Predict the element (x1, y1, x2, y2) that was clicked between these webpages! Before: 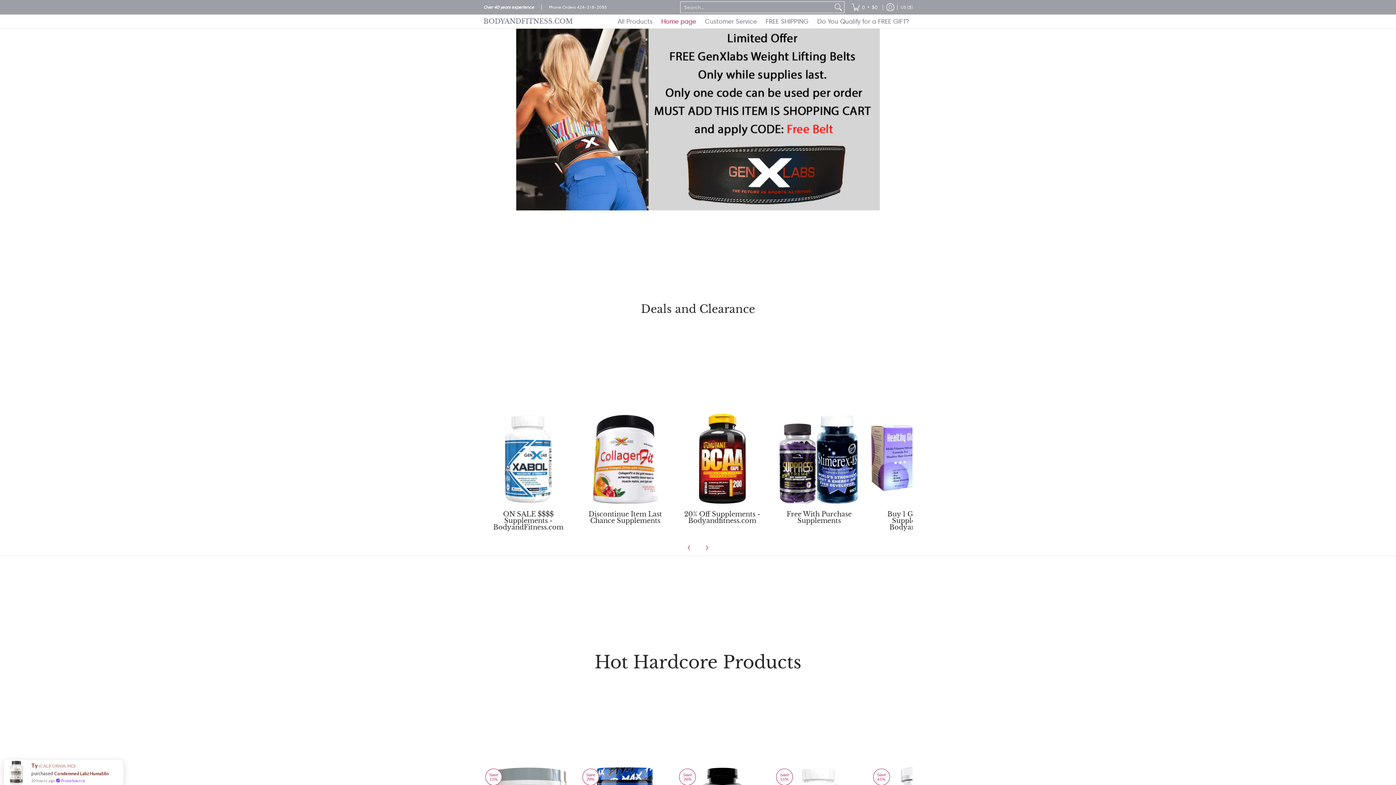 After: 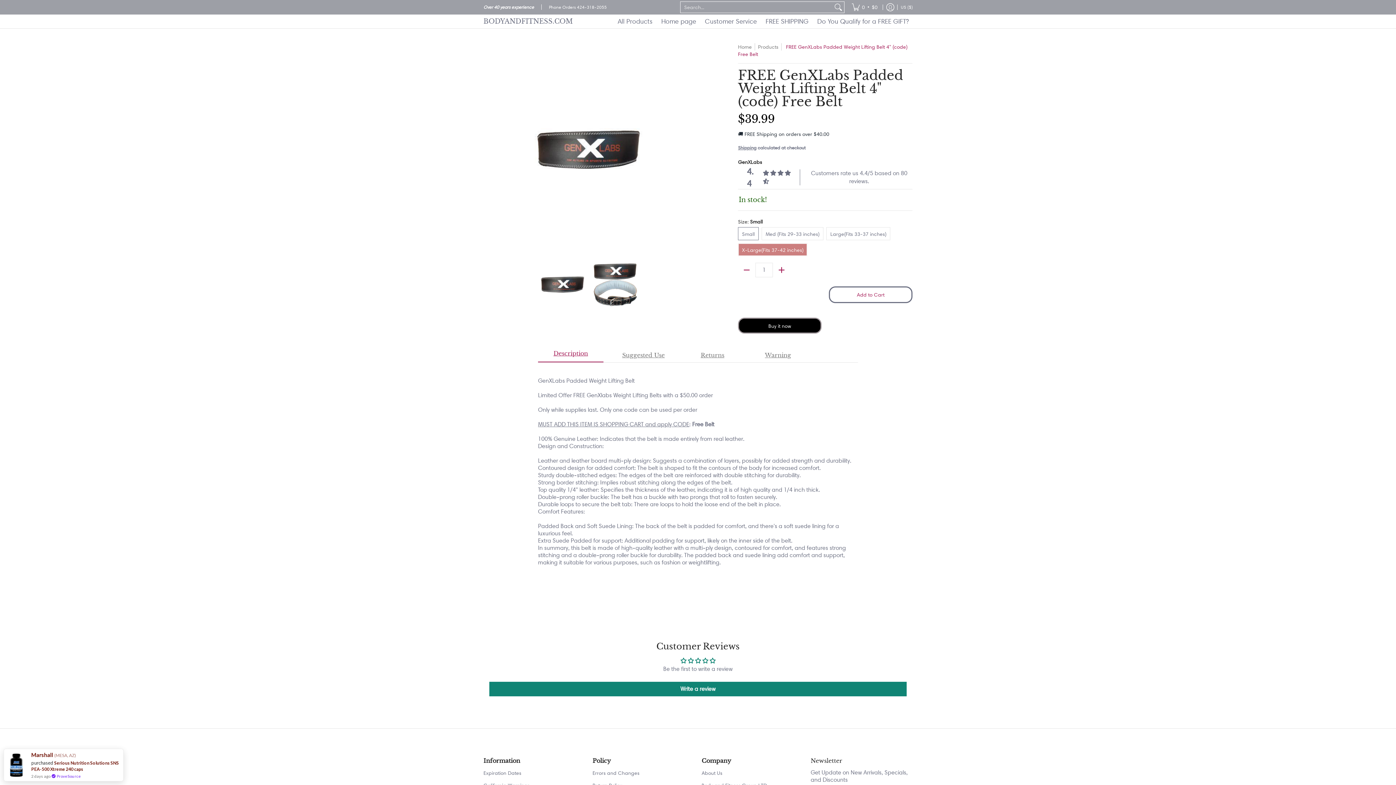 Action: bbox: (483, 28, 912, 210)